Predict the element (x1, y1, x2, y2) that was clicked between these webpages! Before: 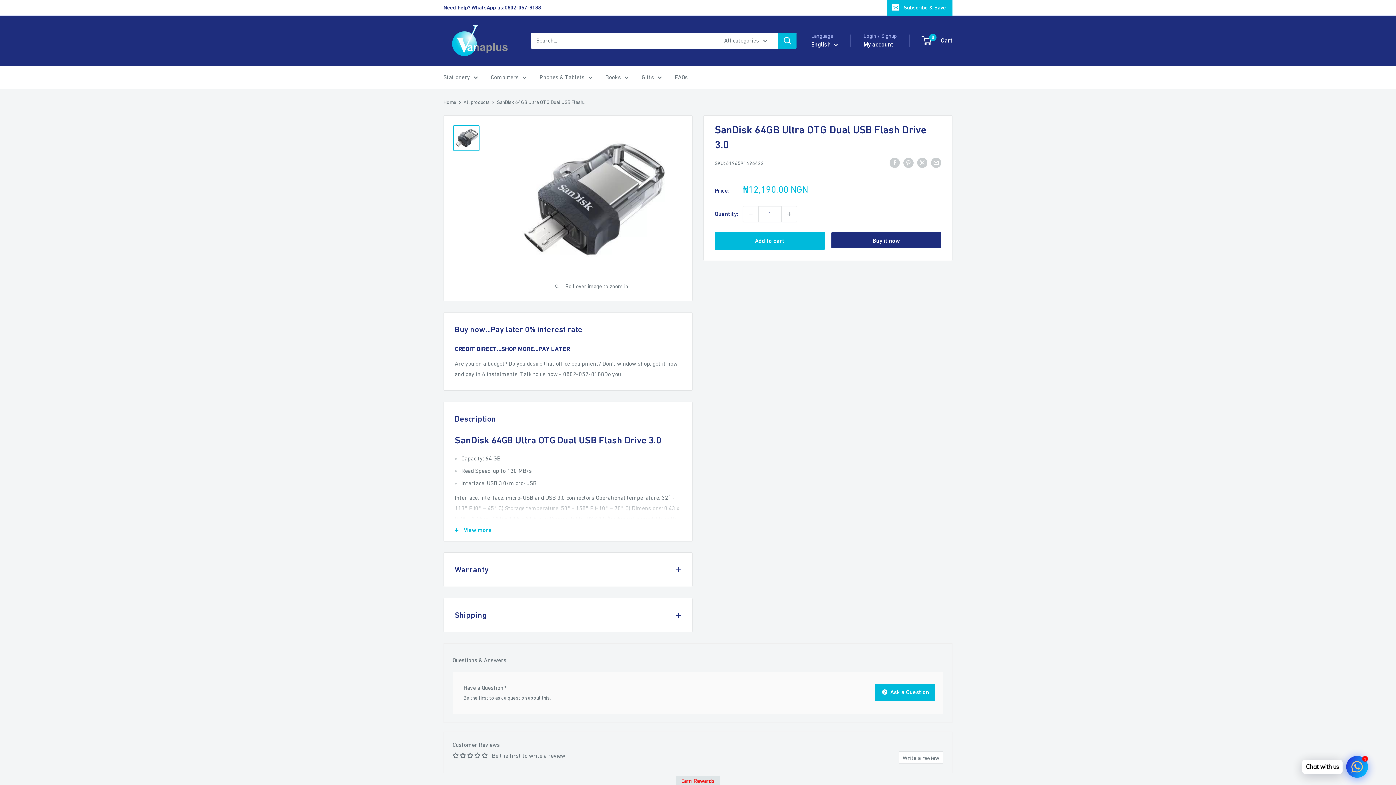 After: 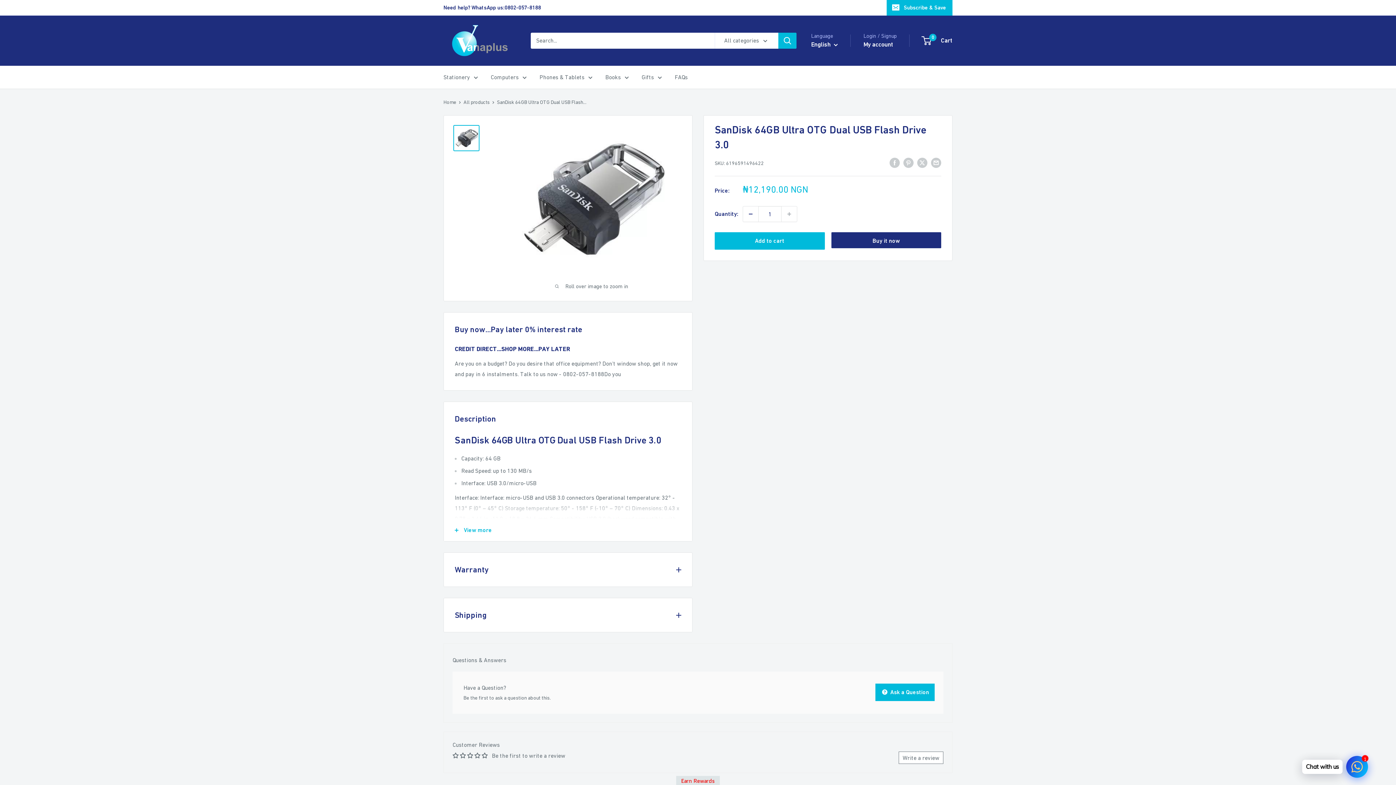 Action: bbox: (743, 206, 758, 221) label: Decrease quantity by 1